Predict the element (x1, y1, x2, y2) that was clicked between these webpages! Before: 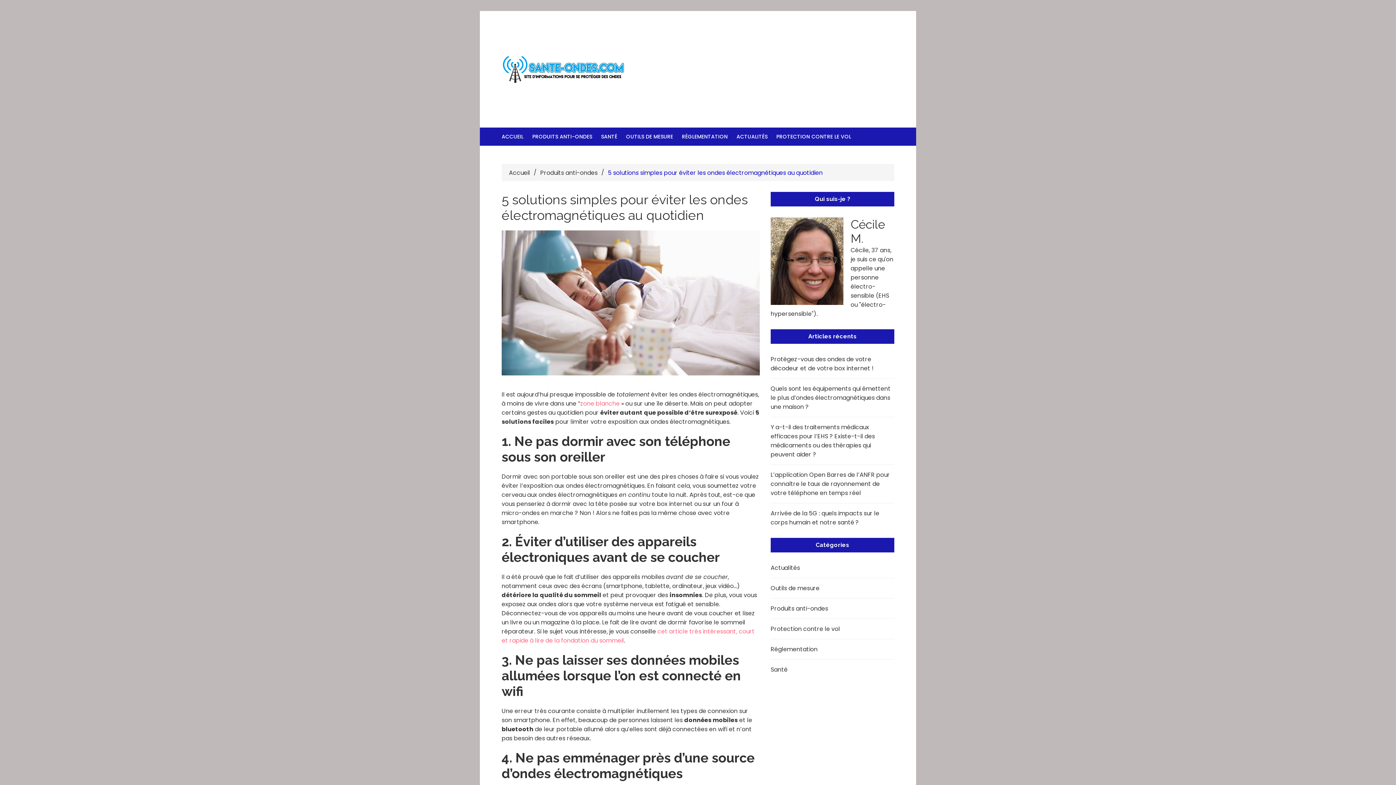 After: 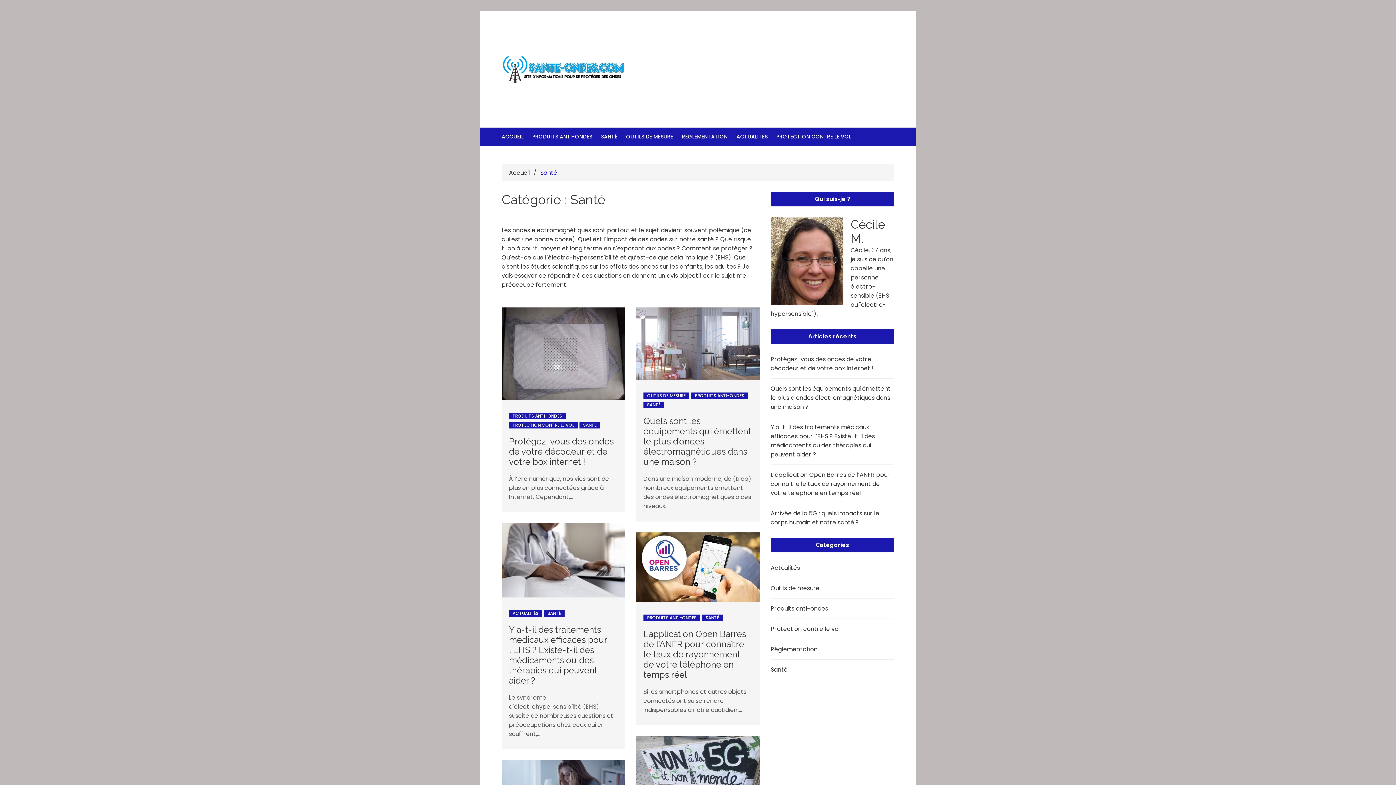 Action: bbox: (770, 665, 787, 674) label: Santé